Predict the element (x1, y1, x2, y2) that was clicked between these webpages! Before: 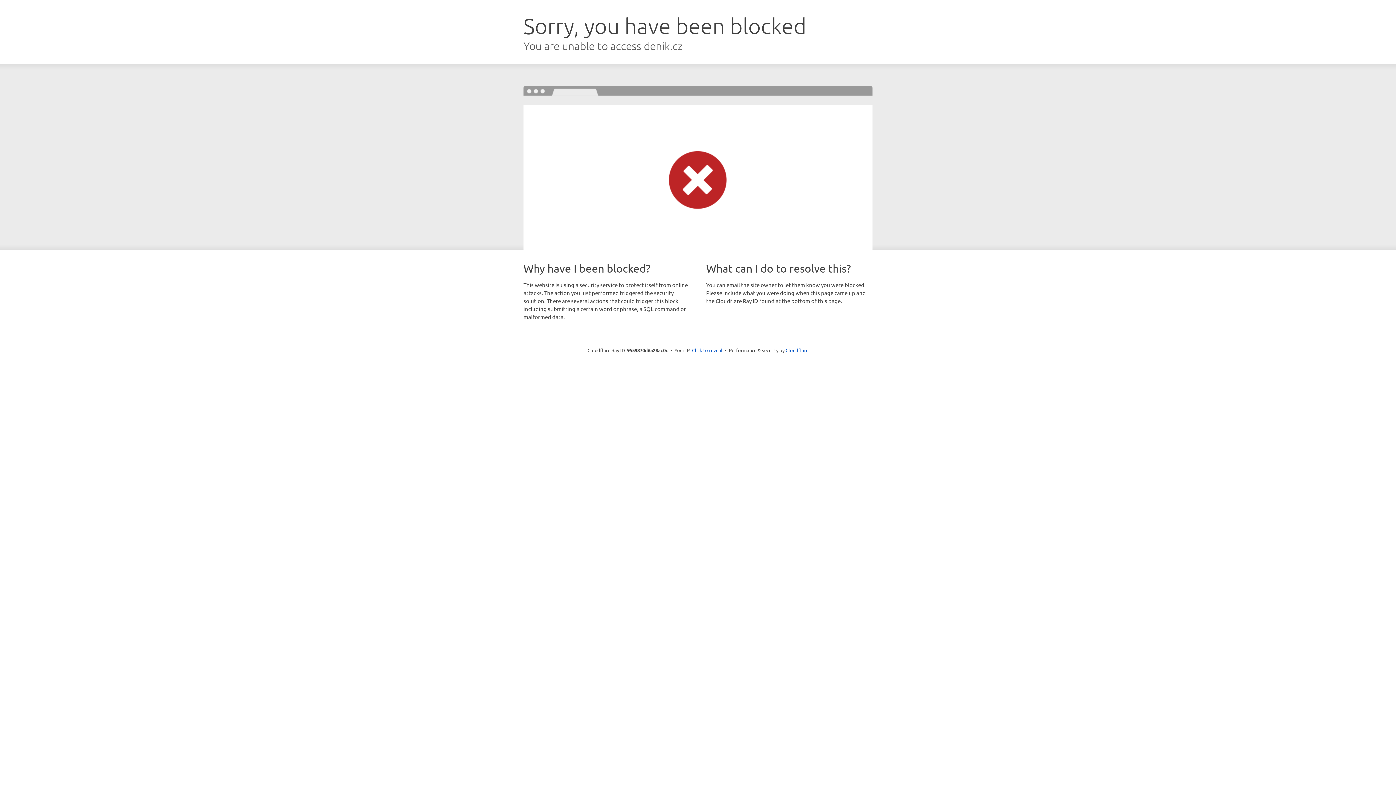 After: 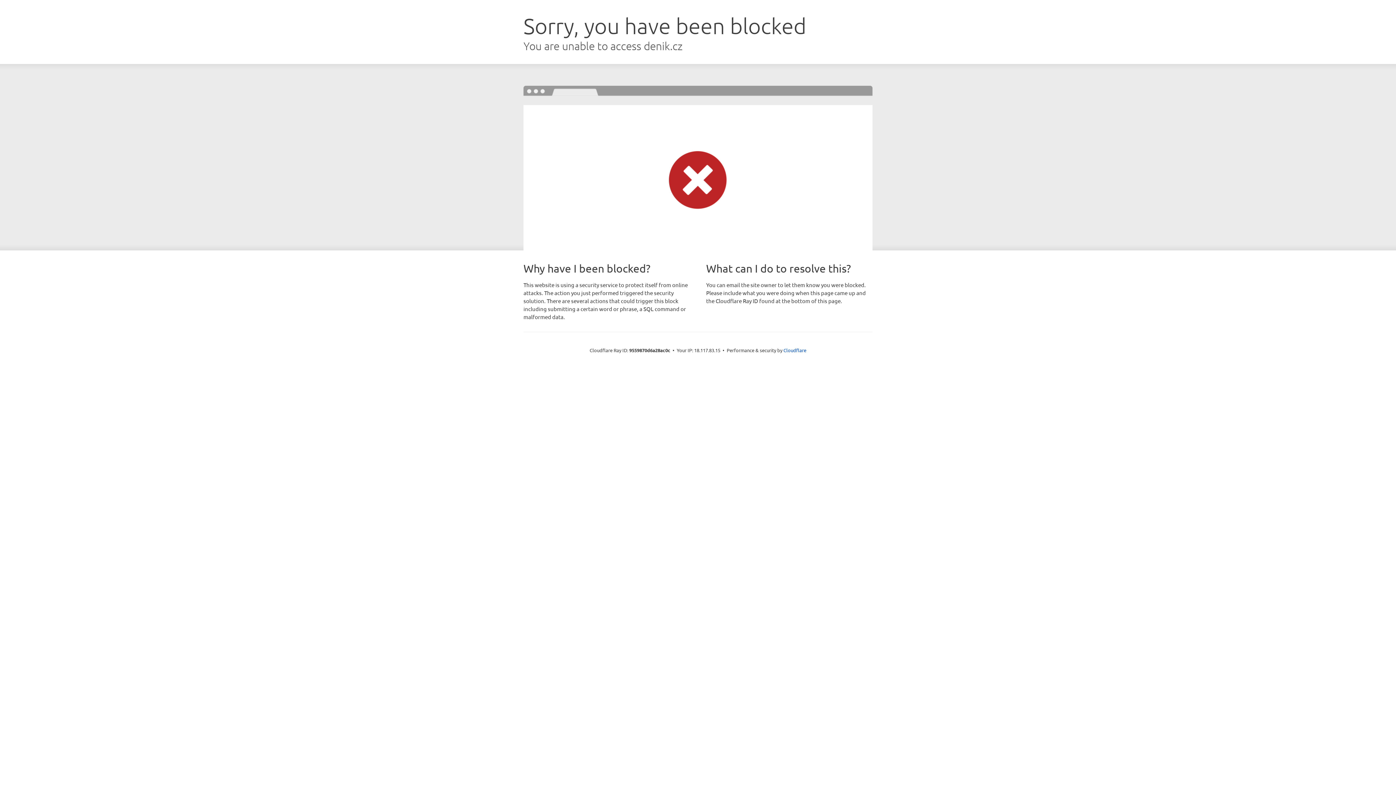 Action: label: Click to reveal bbox: (692, 346, 722, 353)